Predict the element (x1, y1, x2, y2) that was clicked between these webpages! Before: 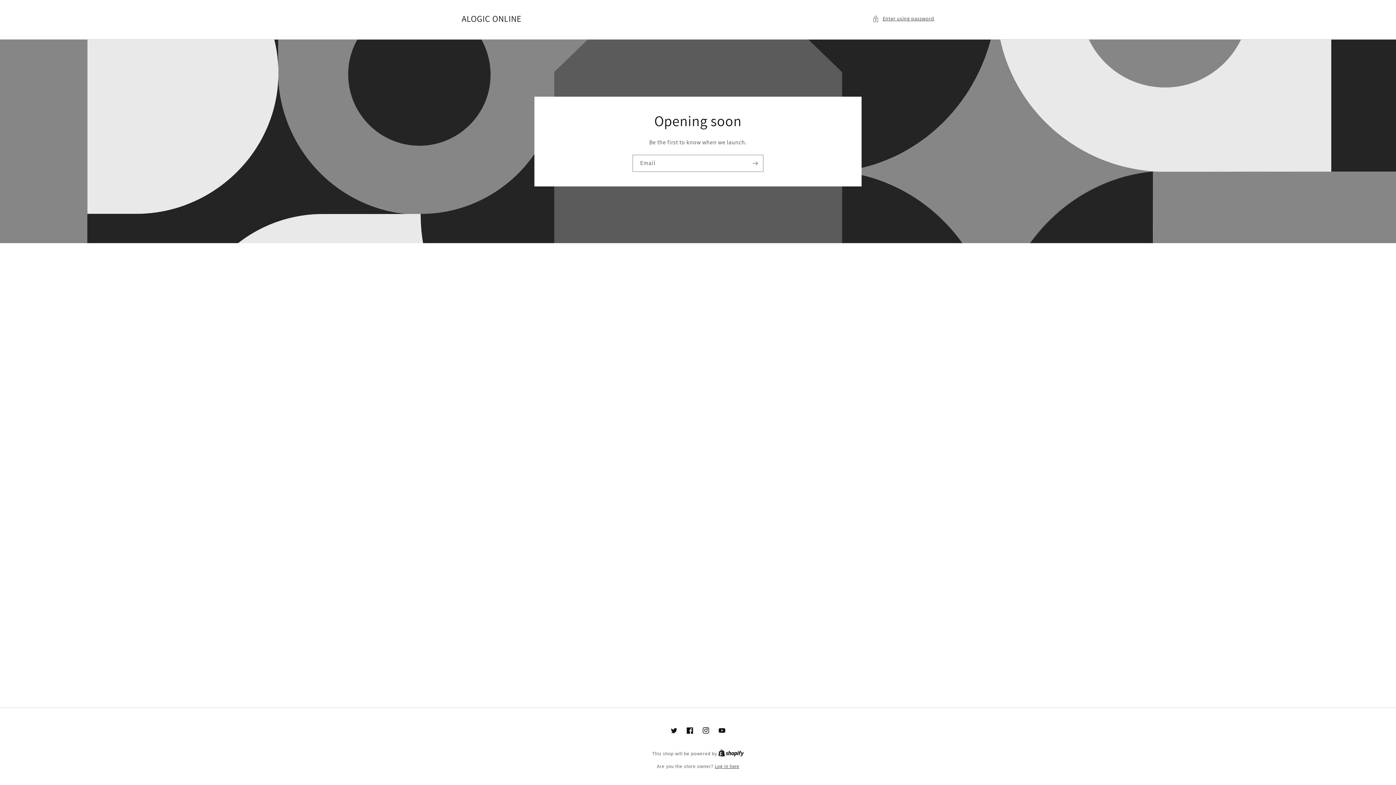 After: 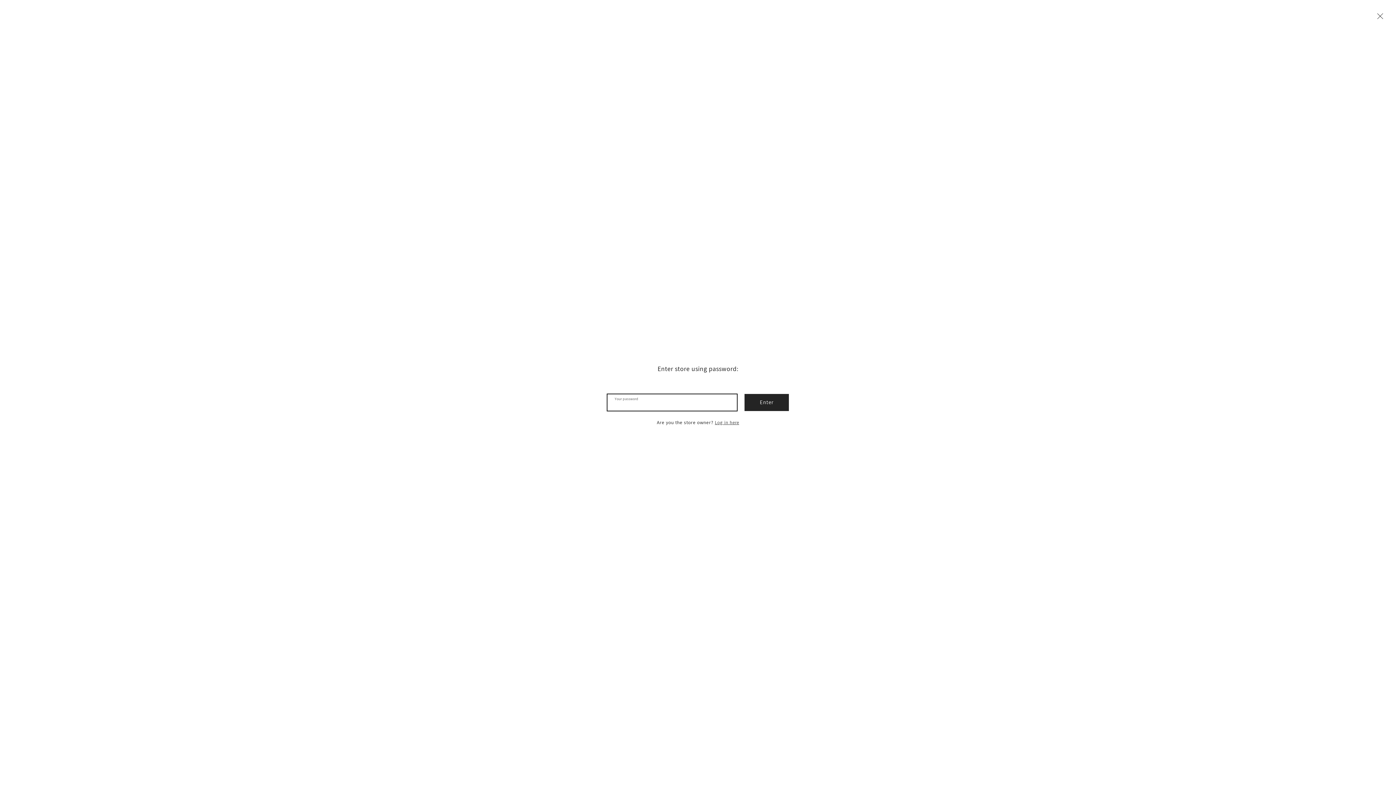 Action: bbox: (872, 14, 934, 23) label: Enter using password